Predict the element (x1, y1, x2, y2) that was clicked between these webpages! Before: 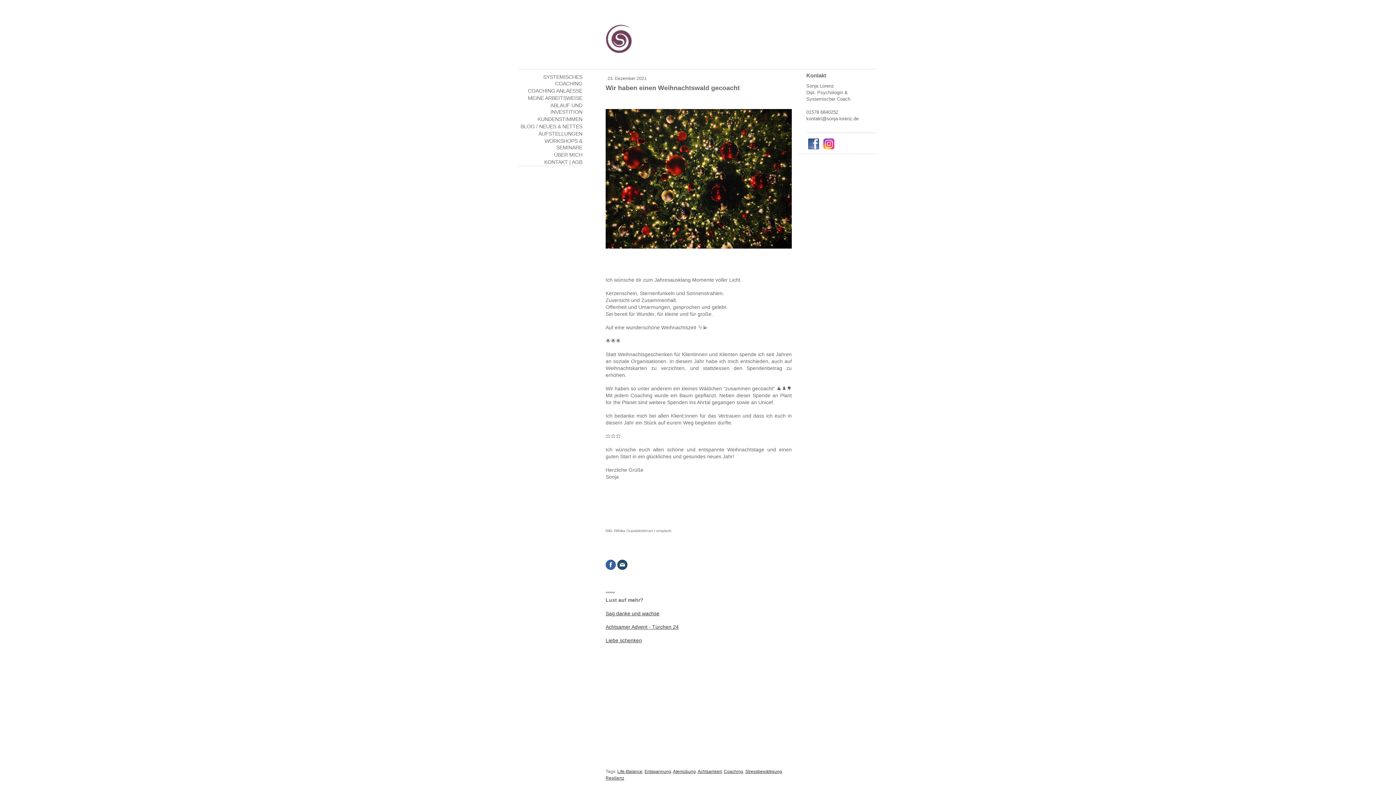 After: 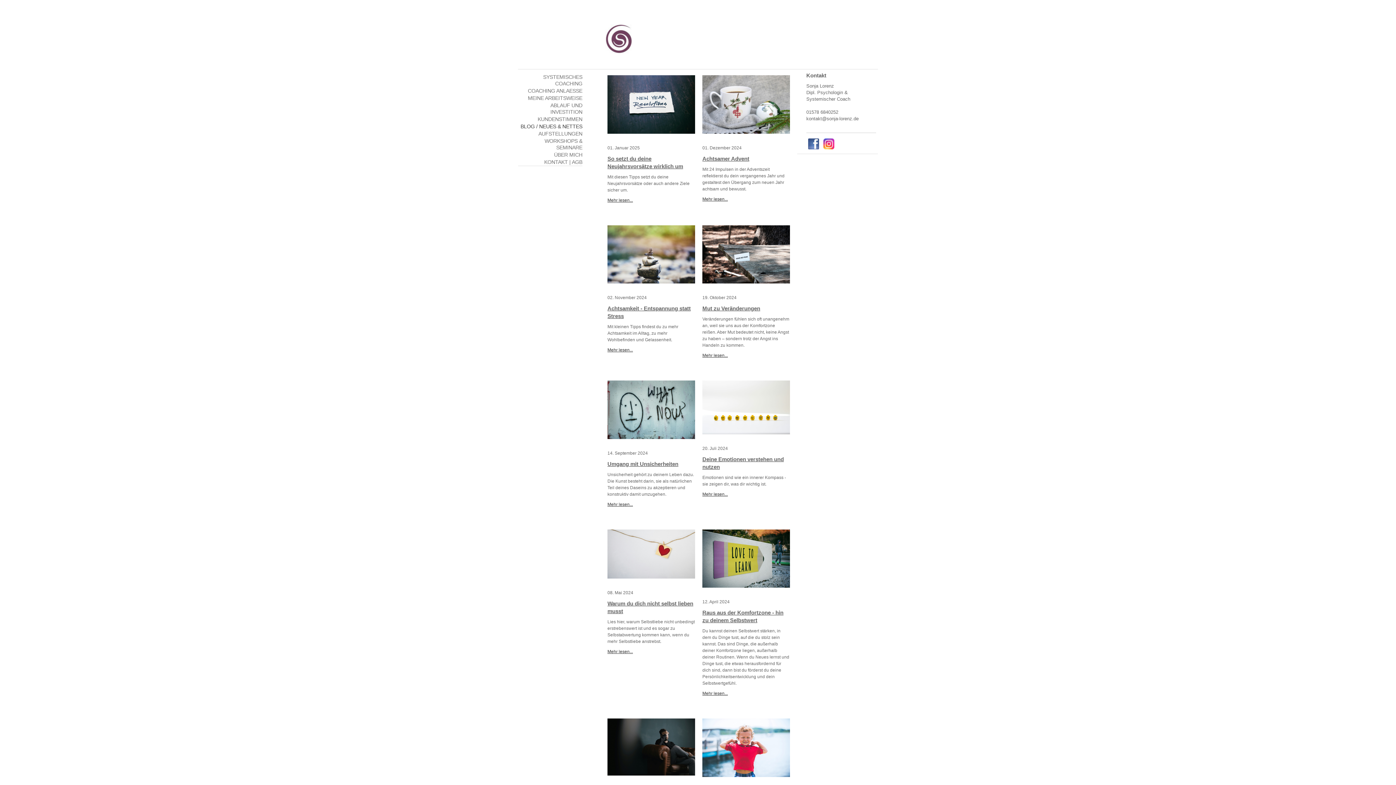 Action: bbox: (518, 122, 582, 130) label: BLOG / NEUES & NETTES